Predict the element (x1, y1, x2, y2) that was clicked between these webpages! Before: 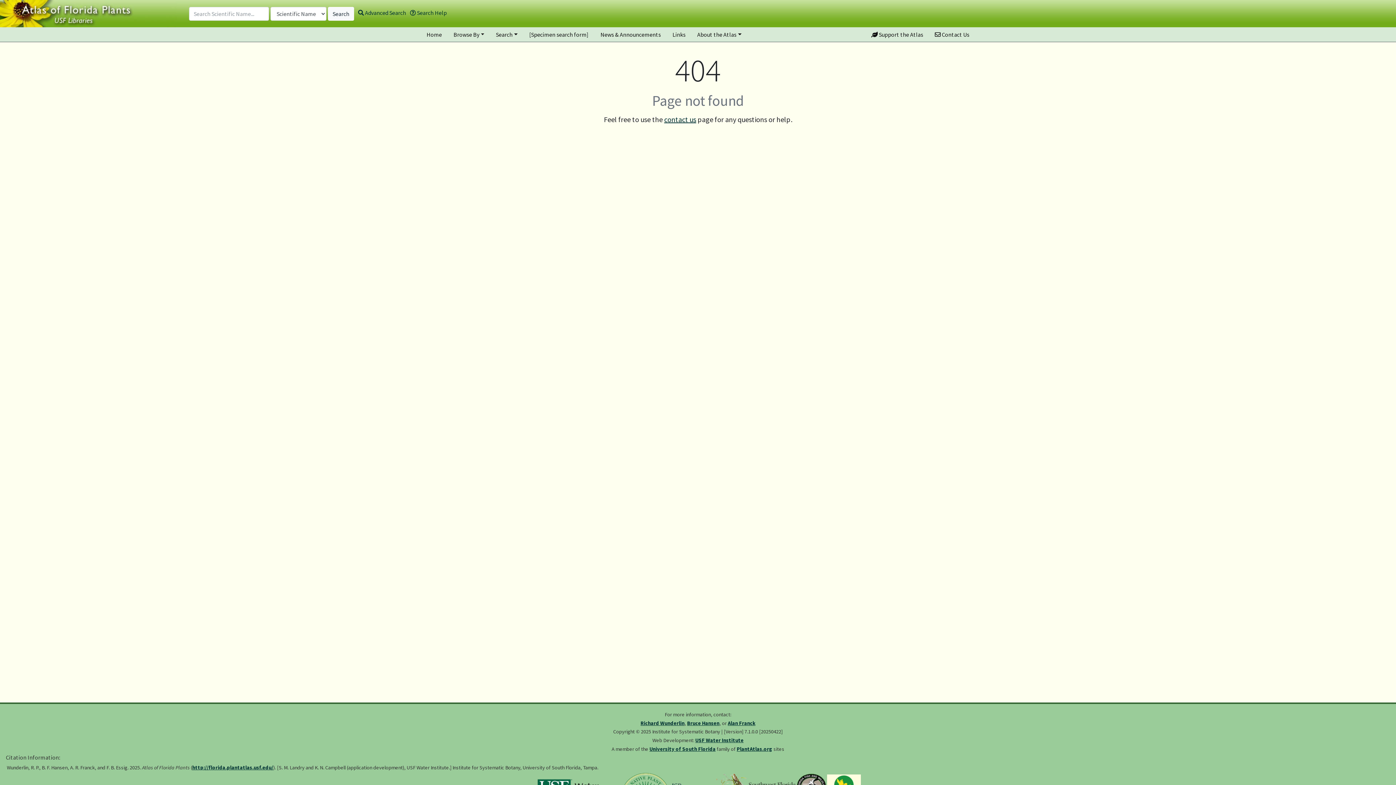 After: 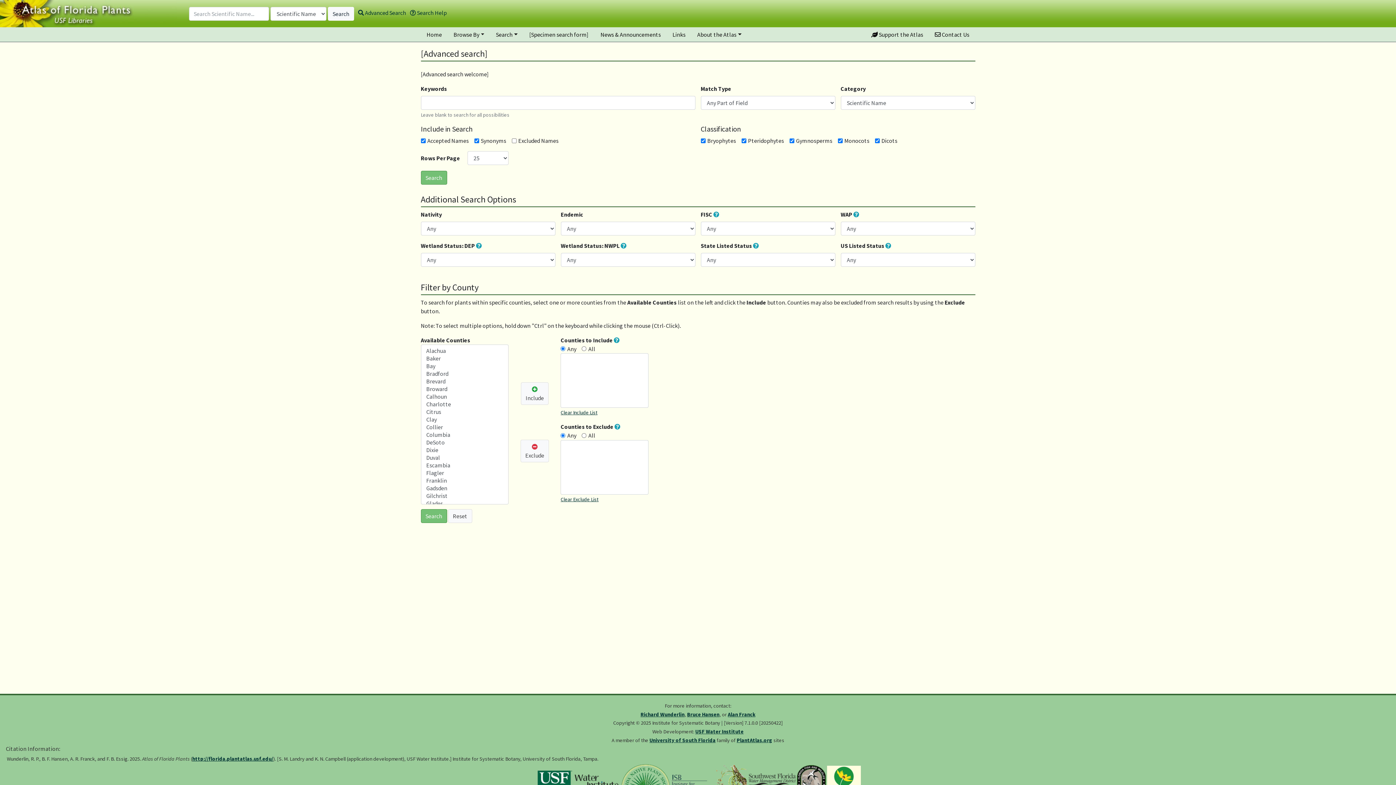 Action: bbox: (358, 9, 406, 16) label:  Advanced Search